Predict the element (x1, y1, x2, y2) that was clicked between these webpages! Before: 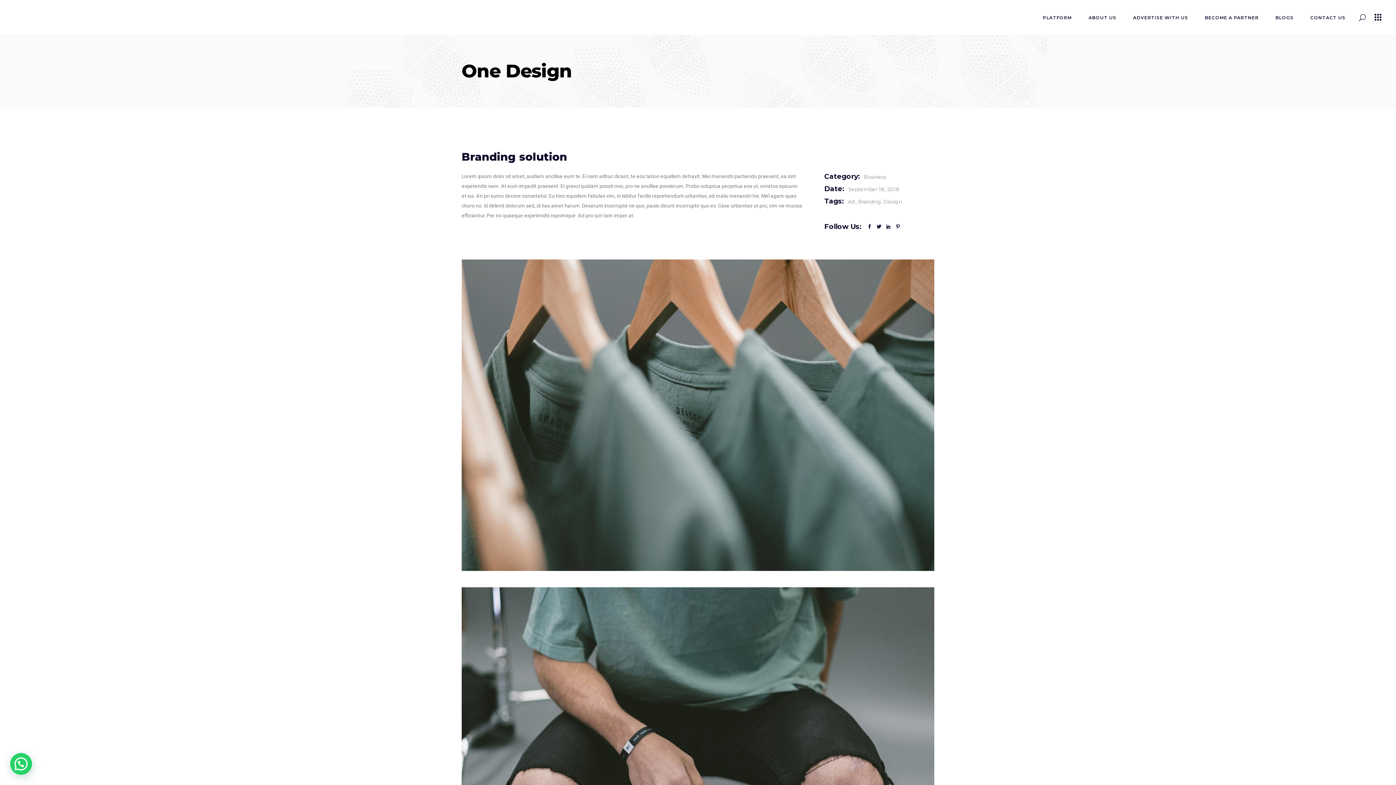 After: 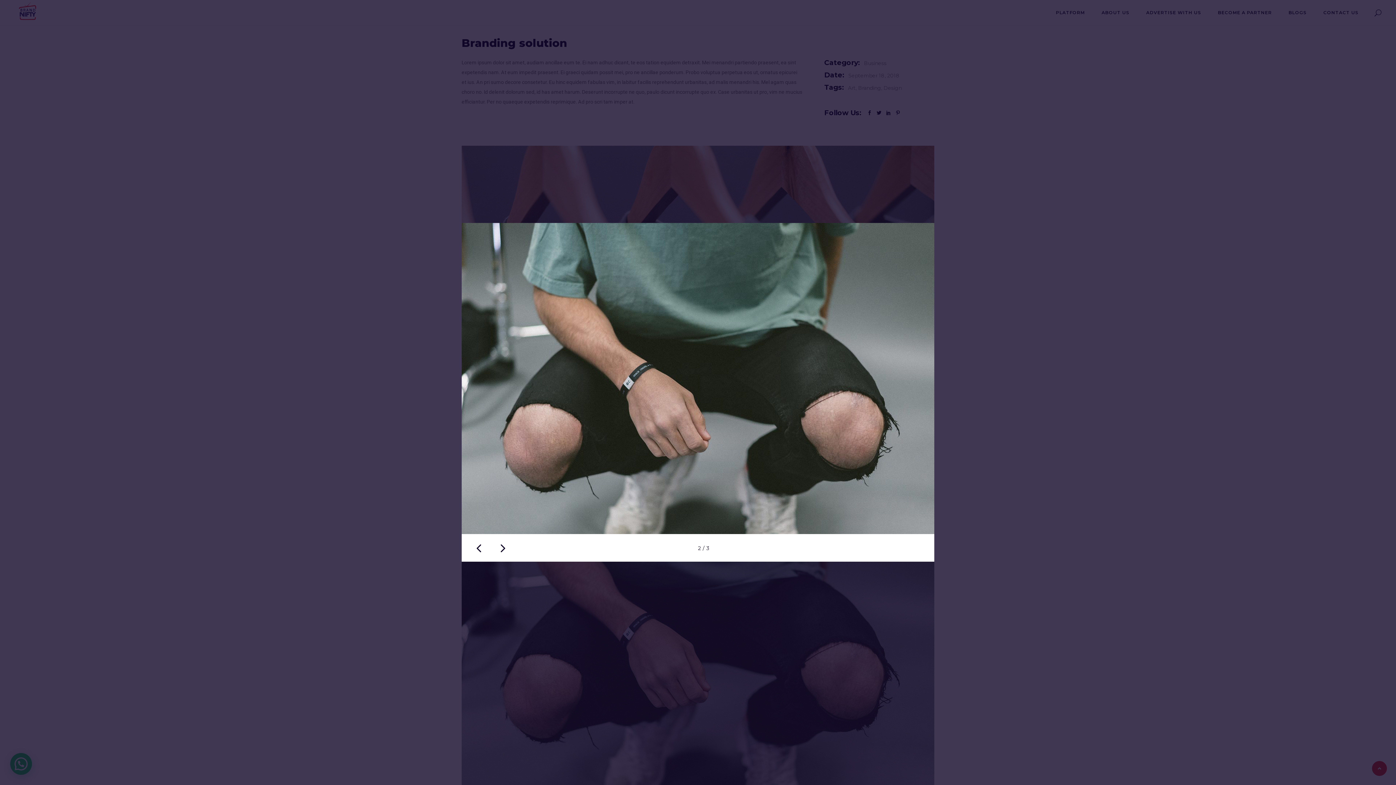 Action: bbox: (461, 587, 934, 899)